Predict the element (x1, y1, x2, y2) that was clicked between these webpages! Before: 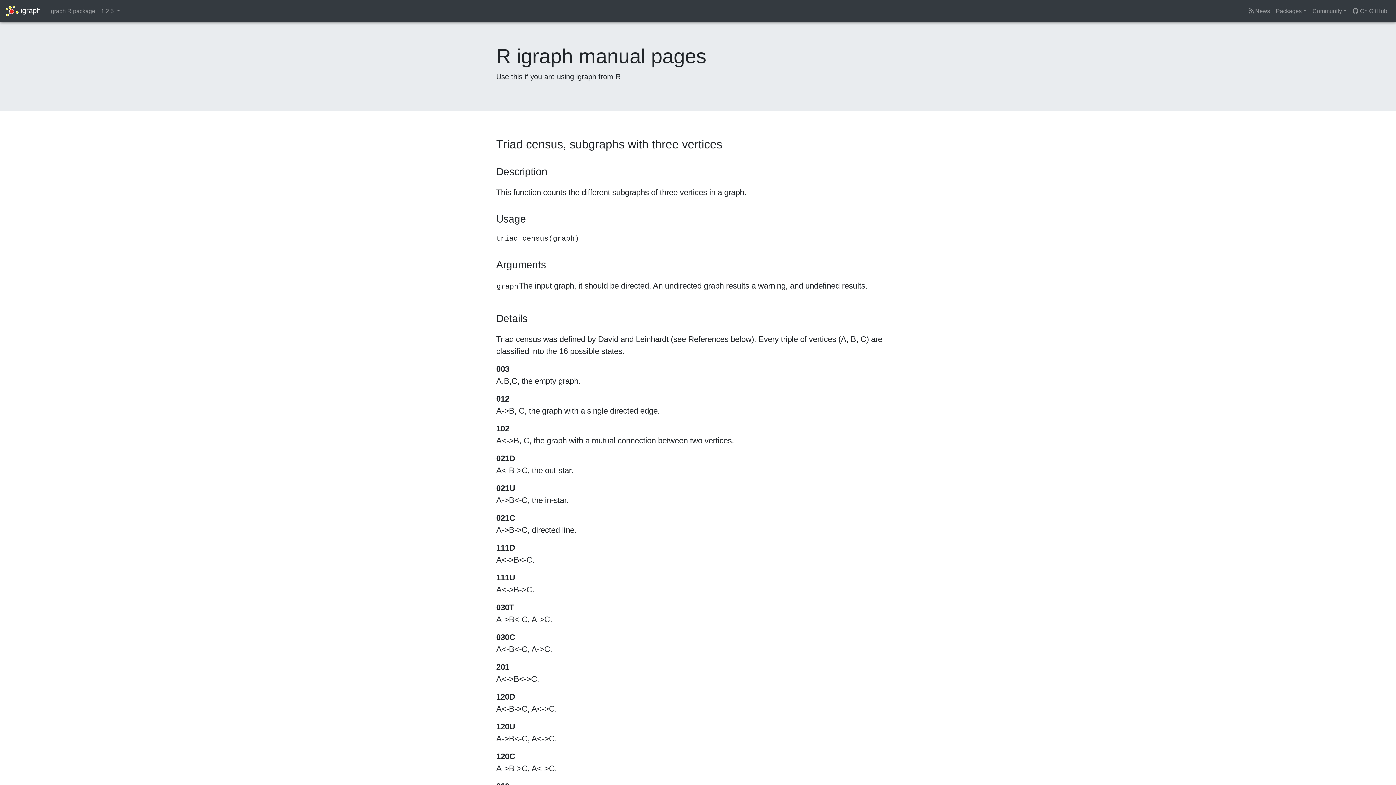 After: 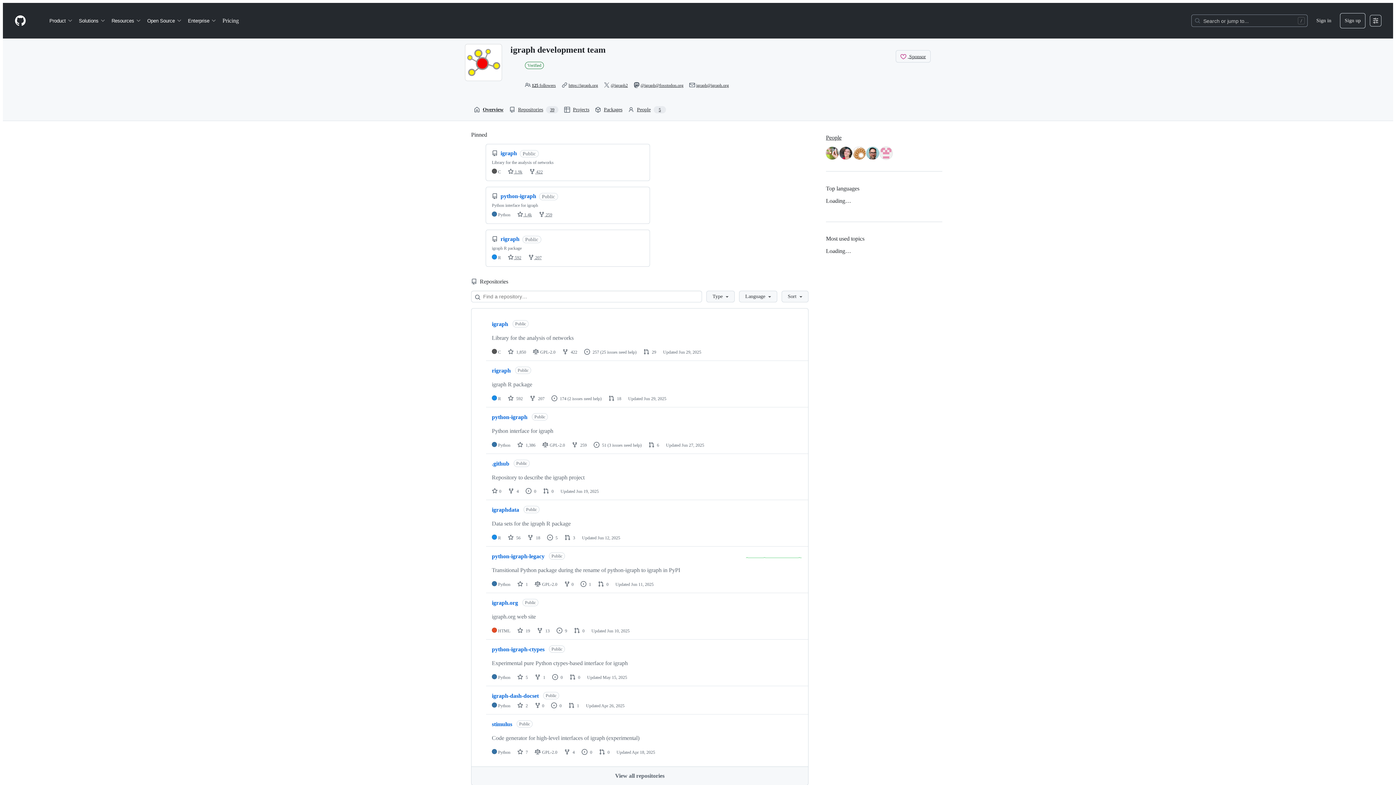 Action: bbox: (1350, 3, 1390, 18) label:  On GitHub